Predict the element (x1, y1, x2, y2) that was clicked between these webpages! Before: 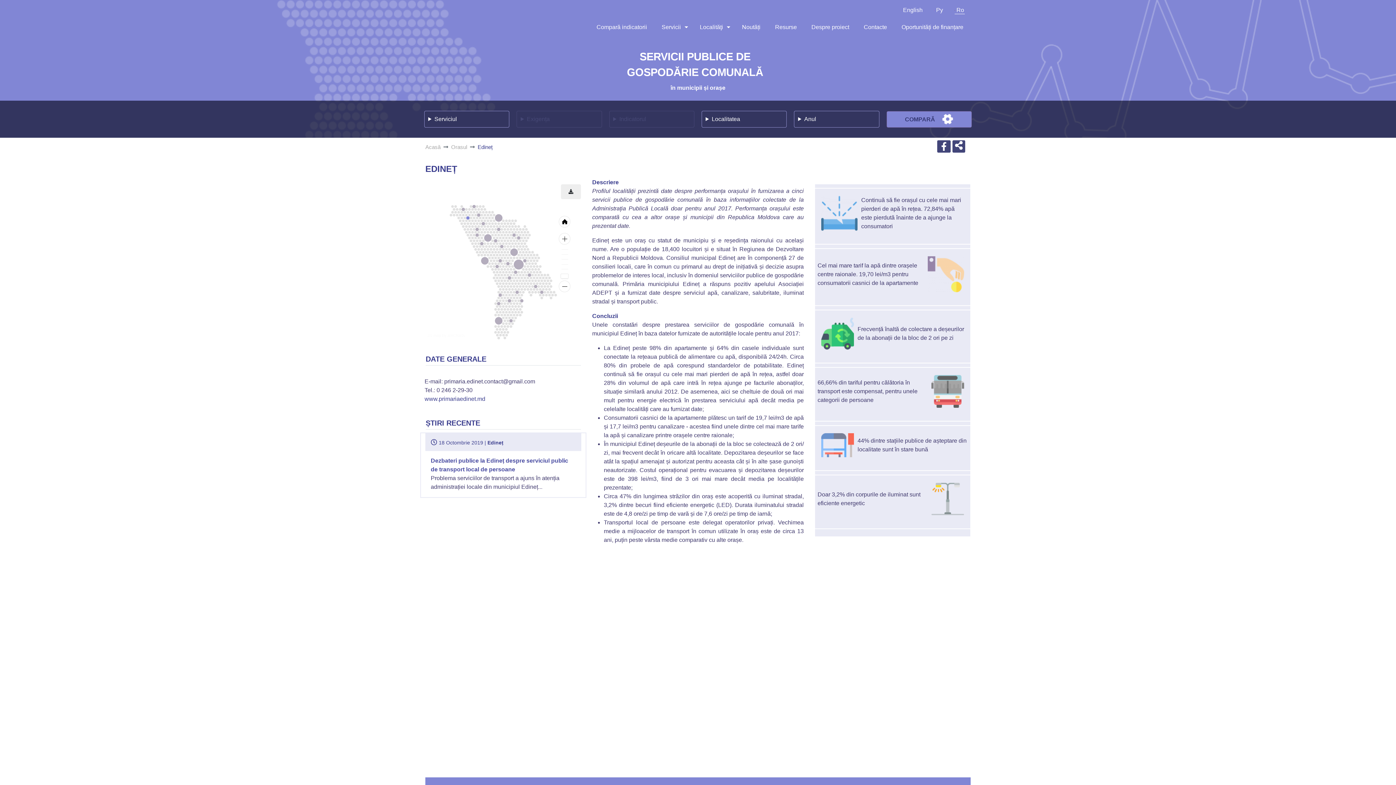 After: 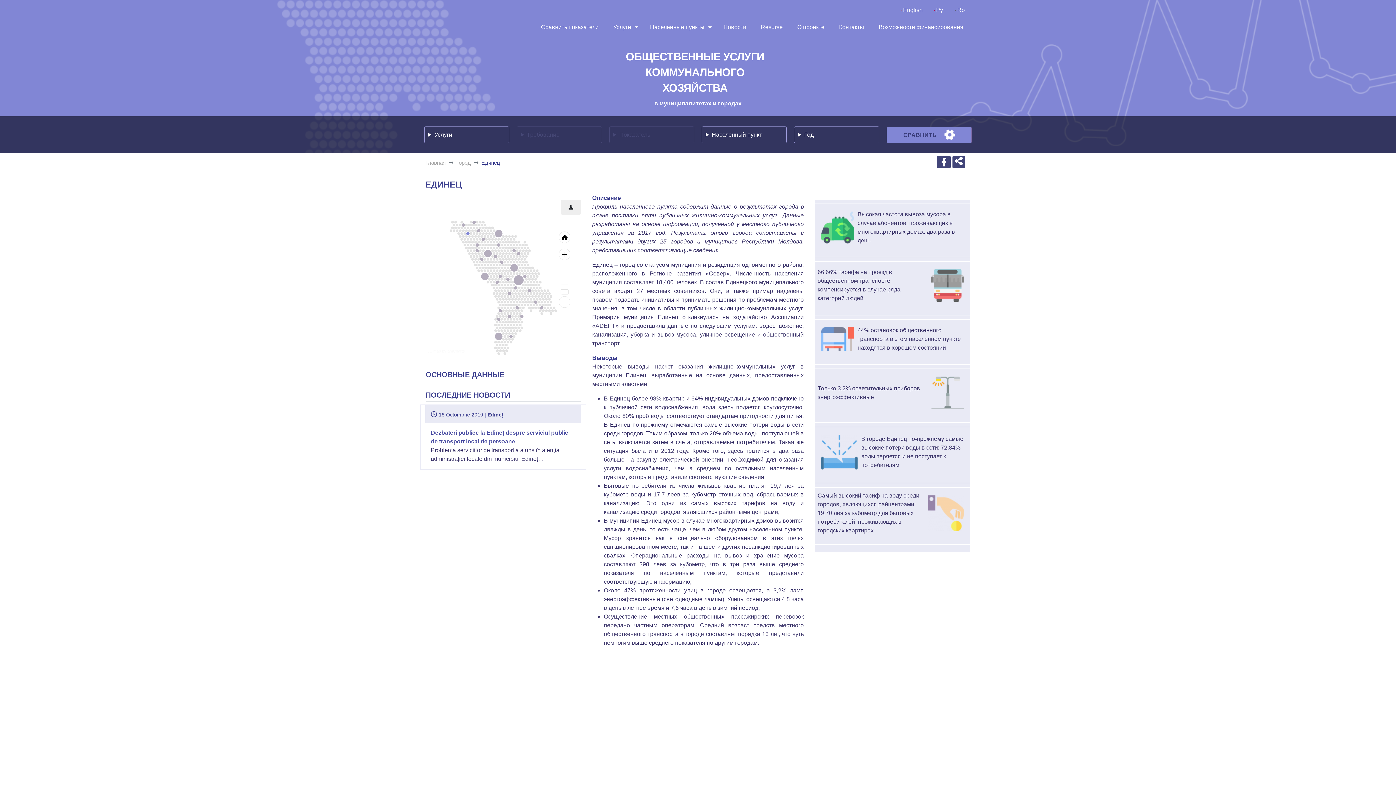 Action: bbox: (934, 6, 943, 13) label:  Ру